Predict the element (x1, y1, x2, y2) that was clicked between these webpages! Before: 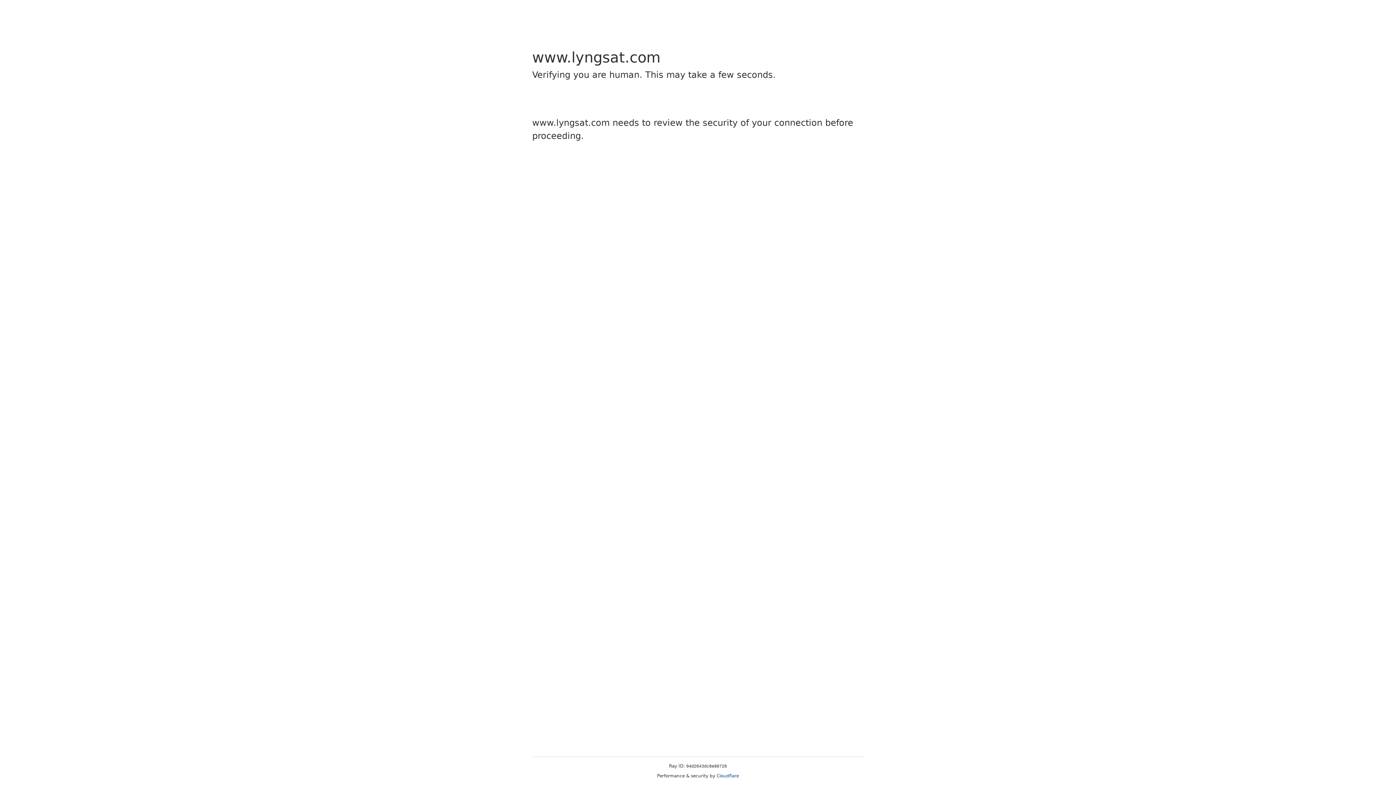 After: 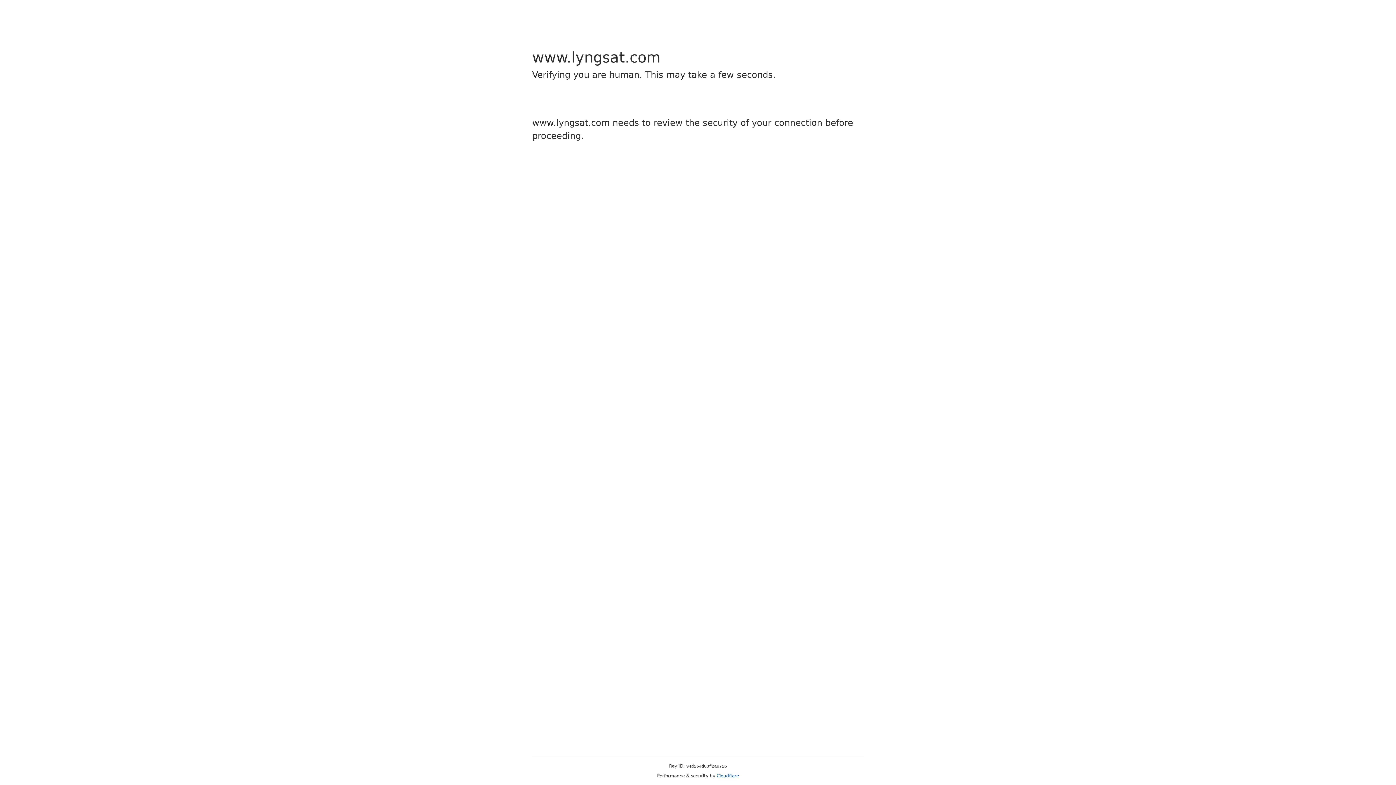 Action: bbox: (716, 773, 739, 778) label: Cloudflare